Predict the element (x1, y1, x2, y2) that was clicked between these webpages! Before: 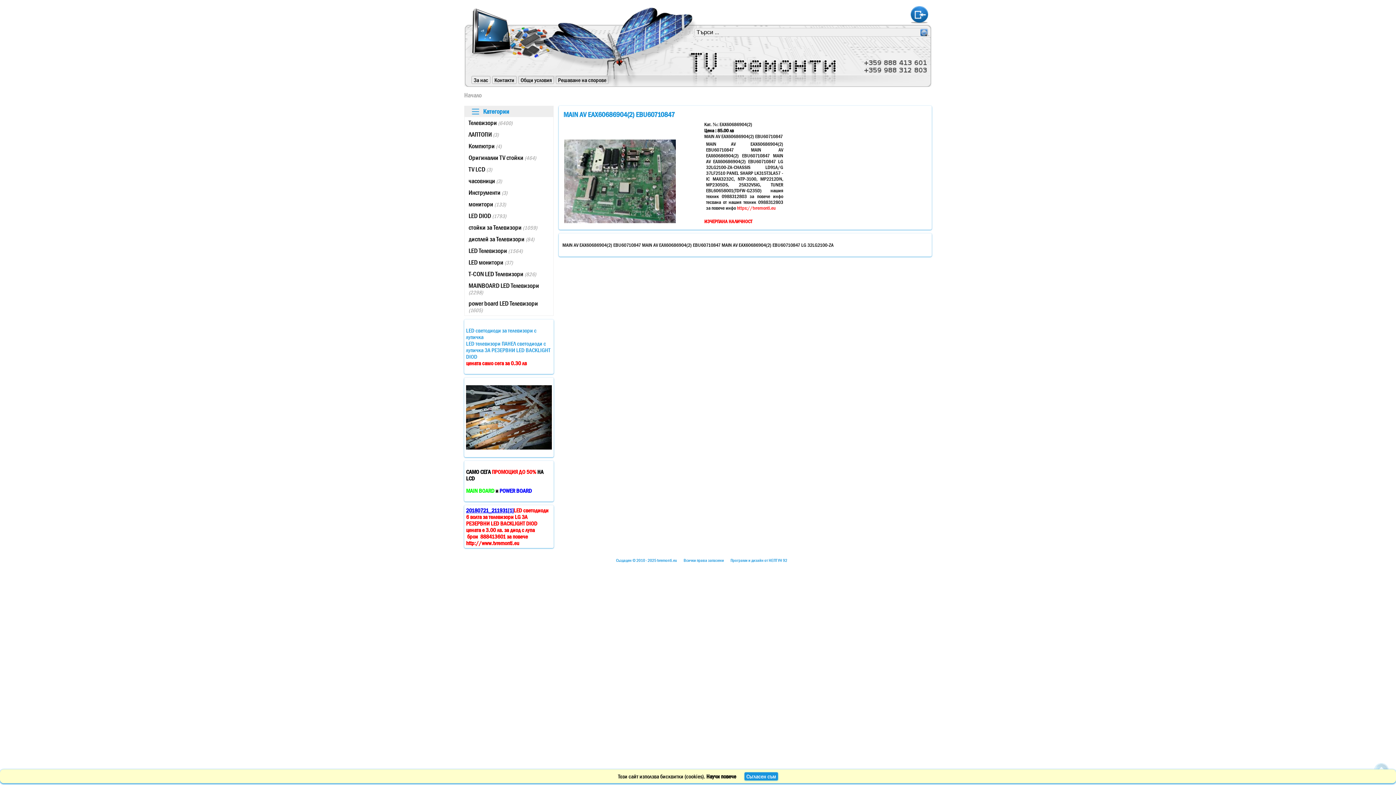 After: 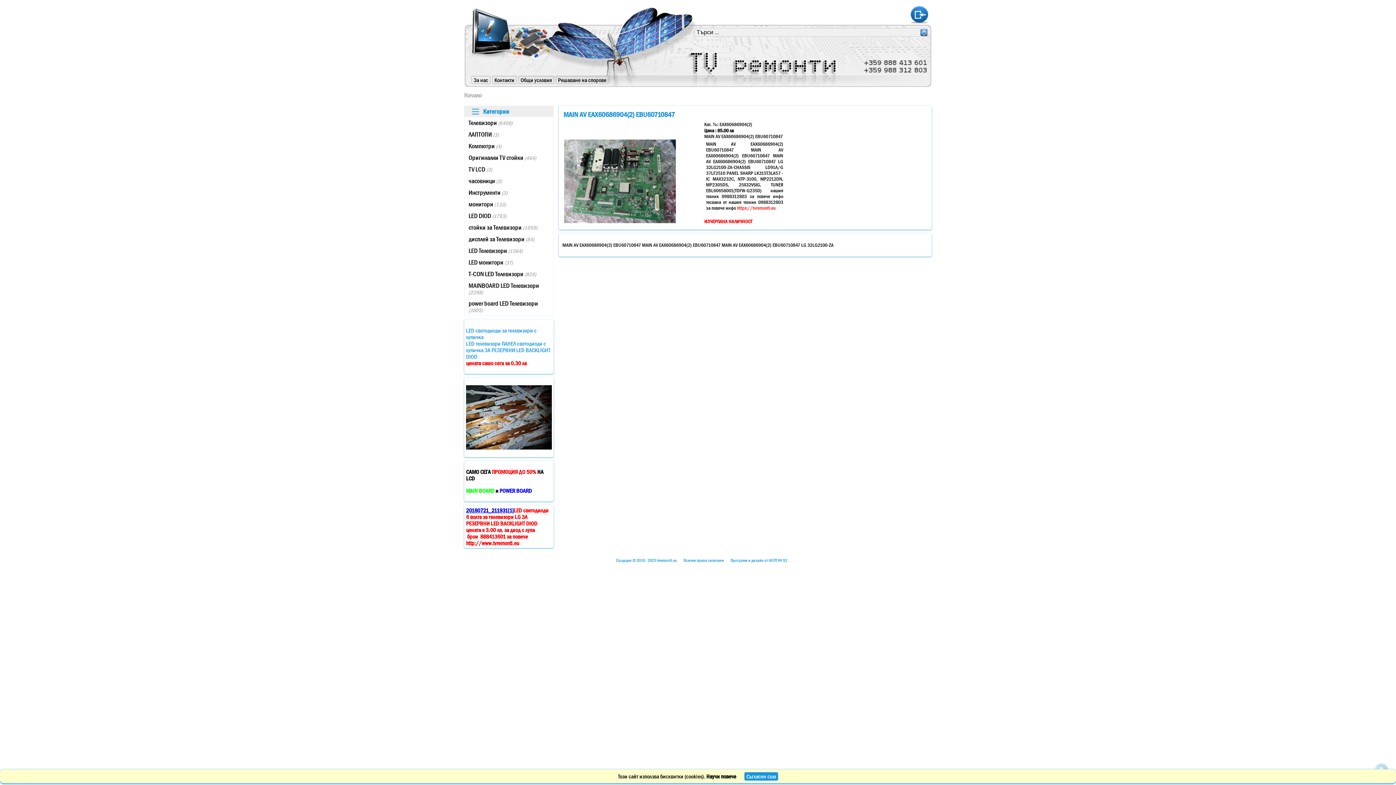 Action: label: НЕПТУН 92 bbox: (768, 558, 787, 563)